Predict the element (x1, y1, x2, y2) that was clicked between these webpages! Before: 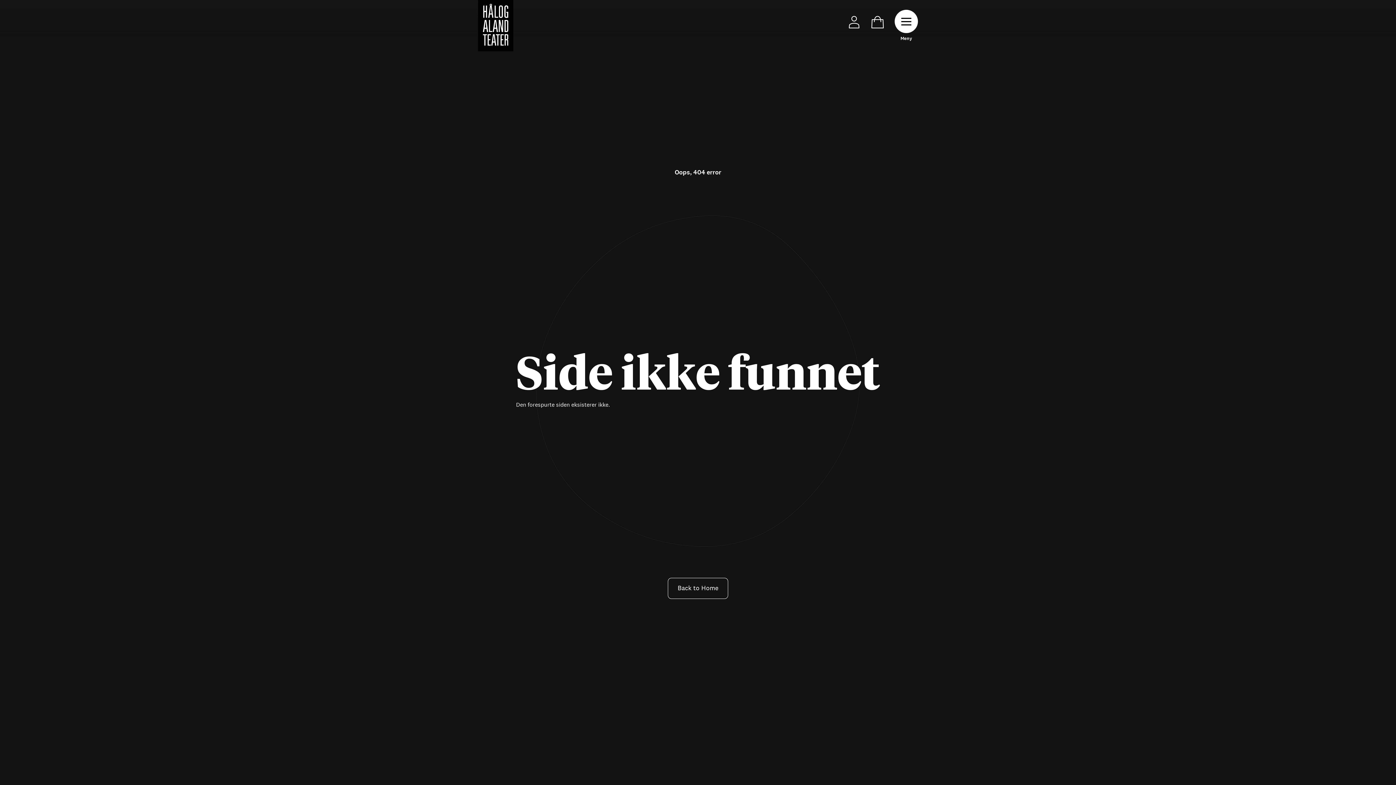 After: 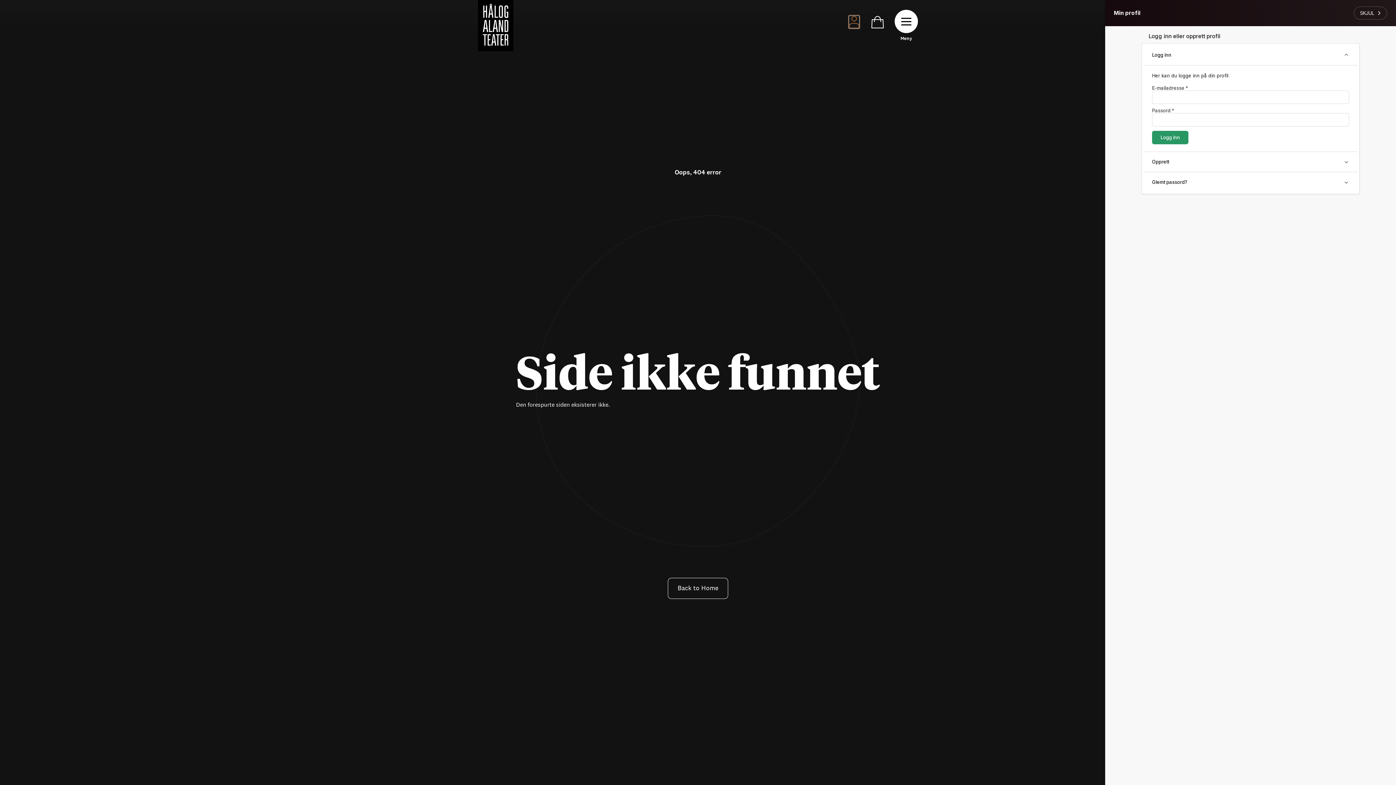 Action: label: Min side bbox: (849, 15, 859, 28)